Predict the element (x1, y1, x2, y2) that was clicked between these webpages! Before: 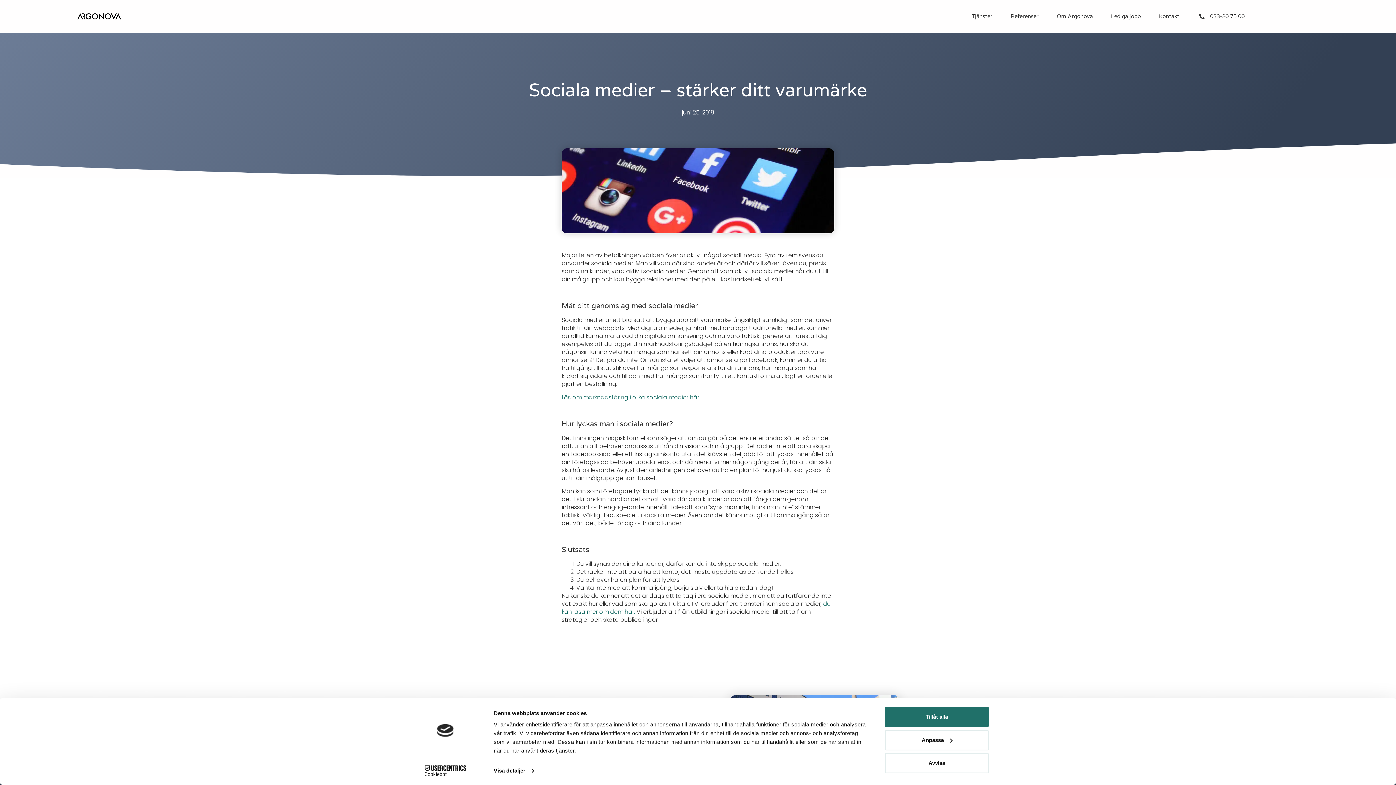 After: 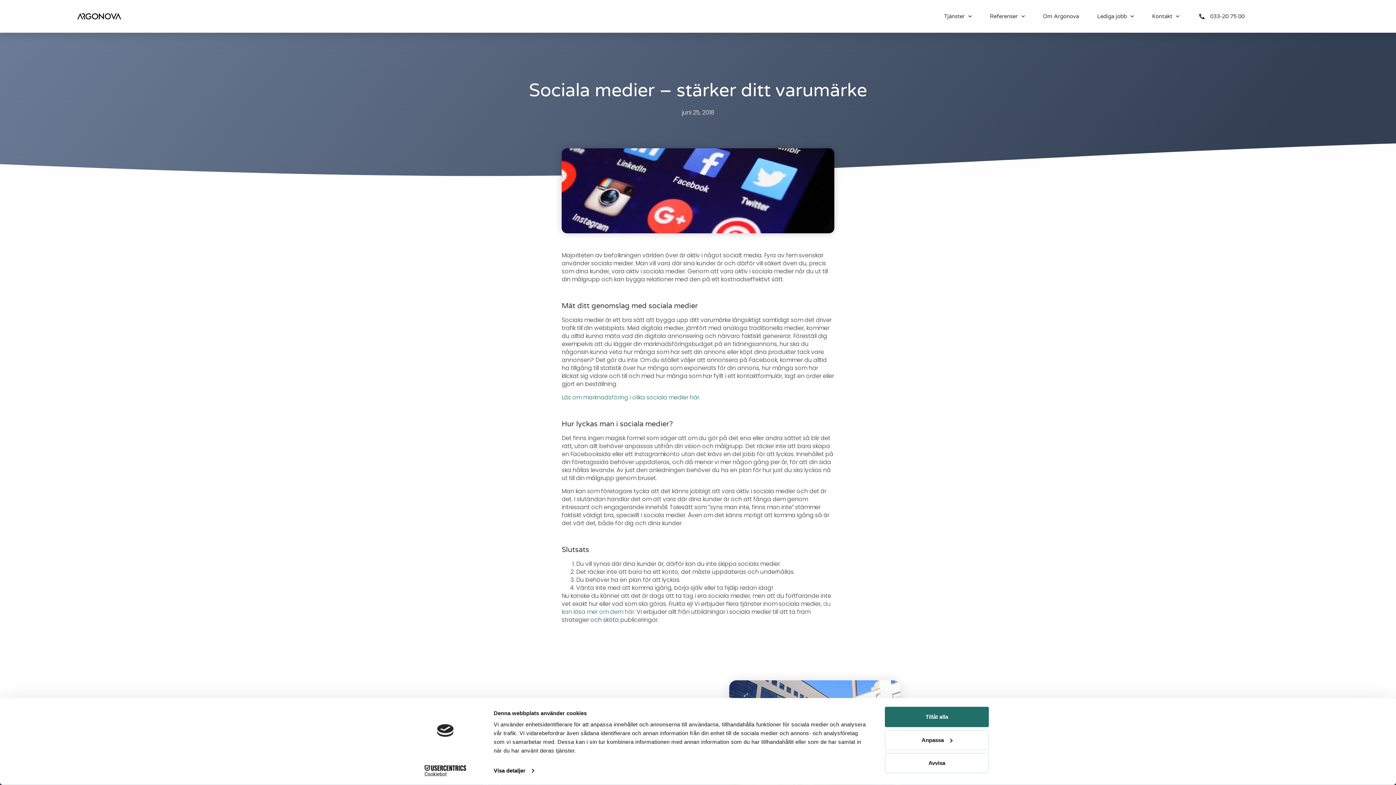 Action: bbox: (413, 765, 477, 776) label: Cookiebot - opens in a new window